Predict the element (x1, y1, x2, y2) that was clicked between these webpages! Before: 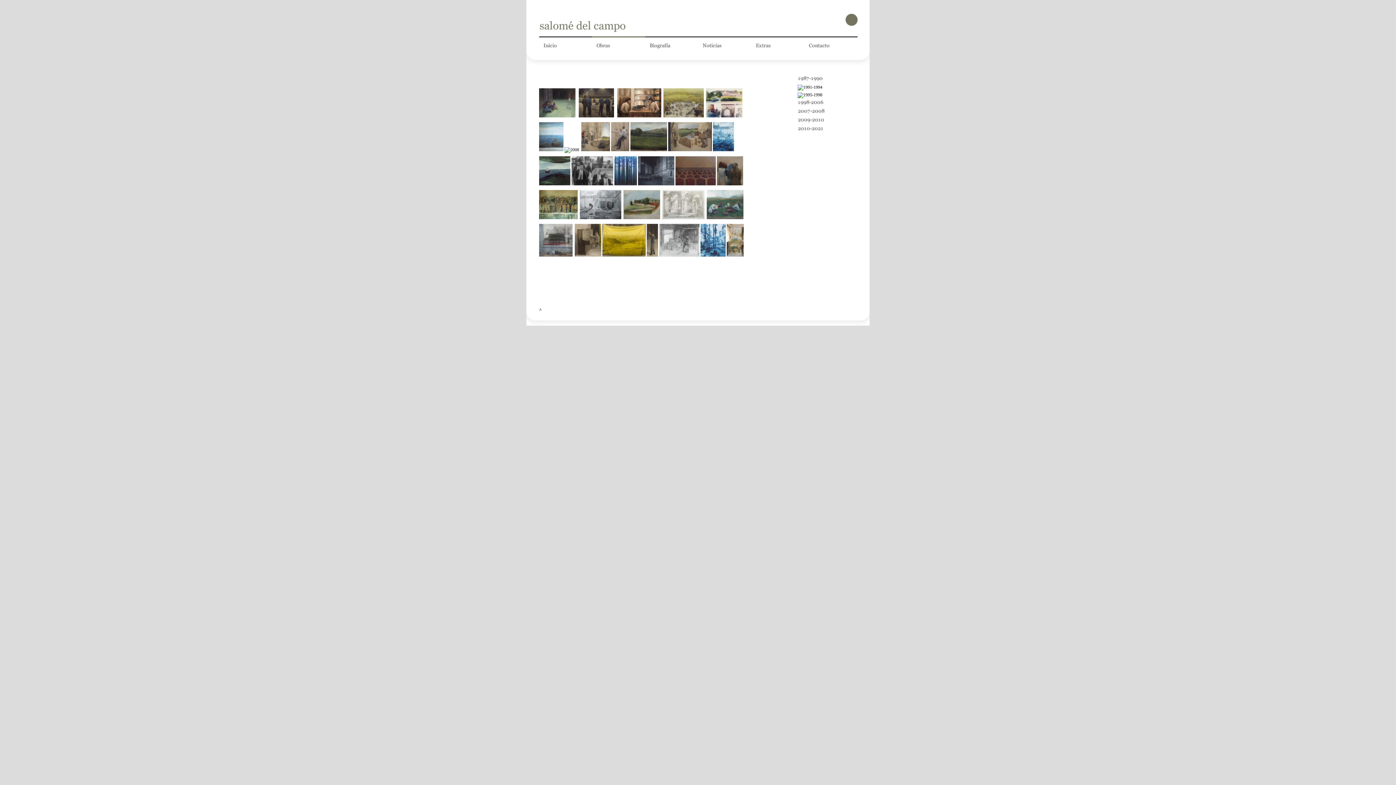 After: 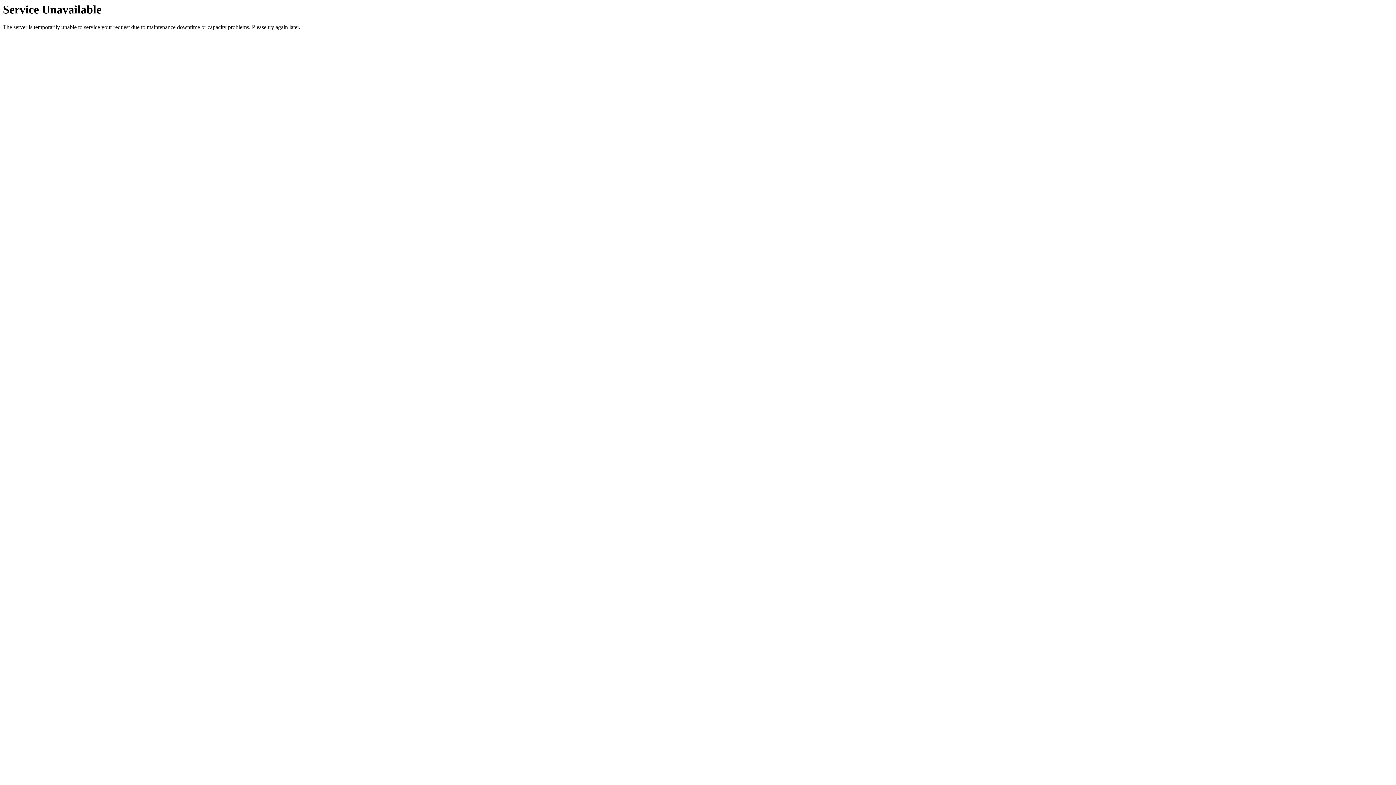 Action: bbox: (578, 113, 614, 118)